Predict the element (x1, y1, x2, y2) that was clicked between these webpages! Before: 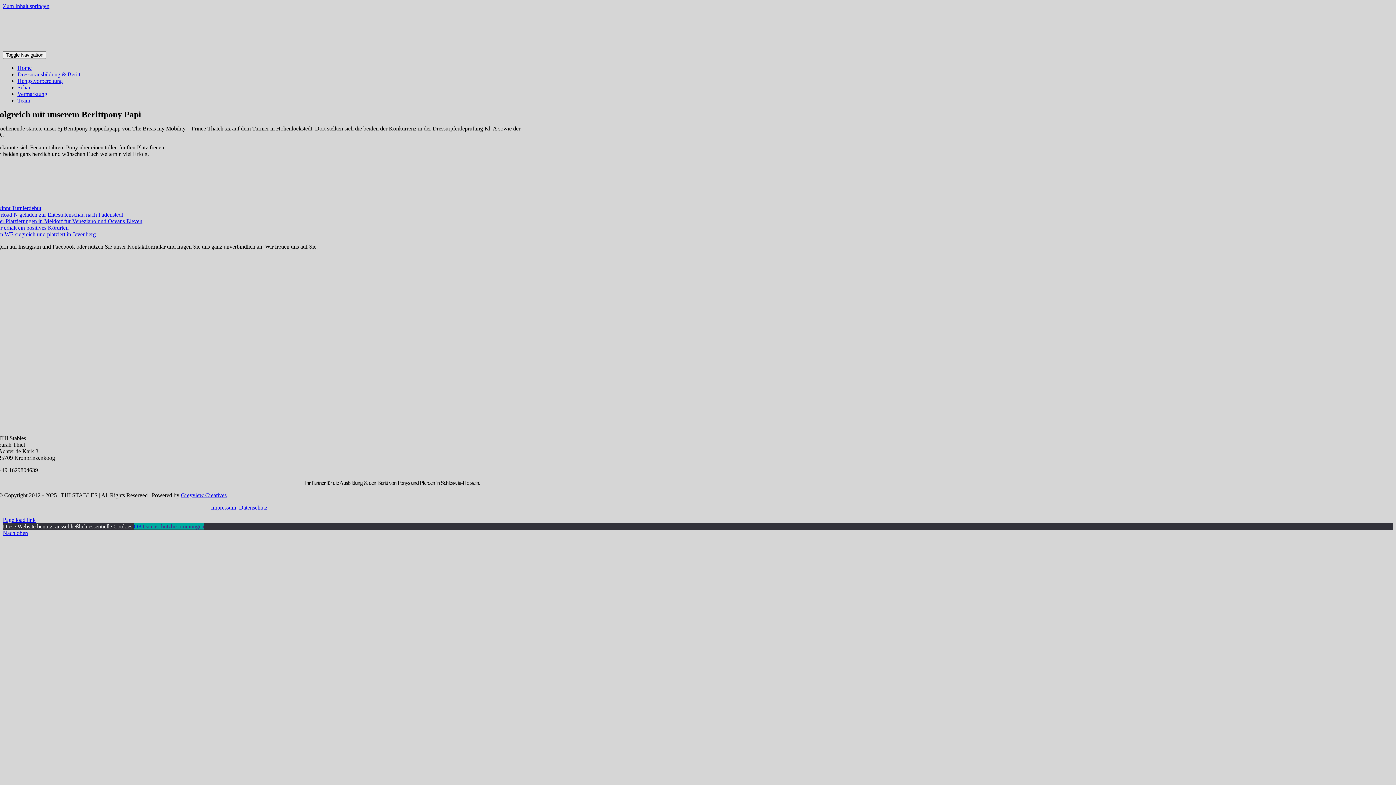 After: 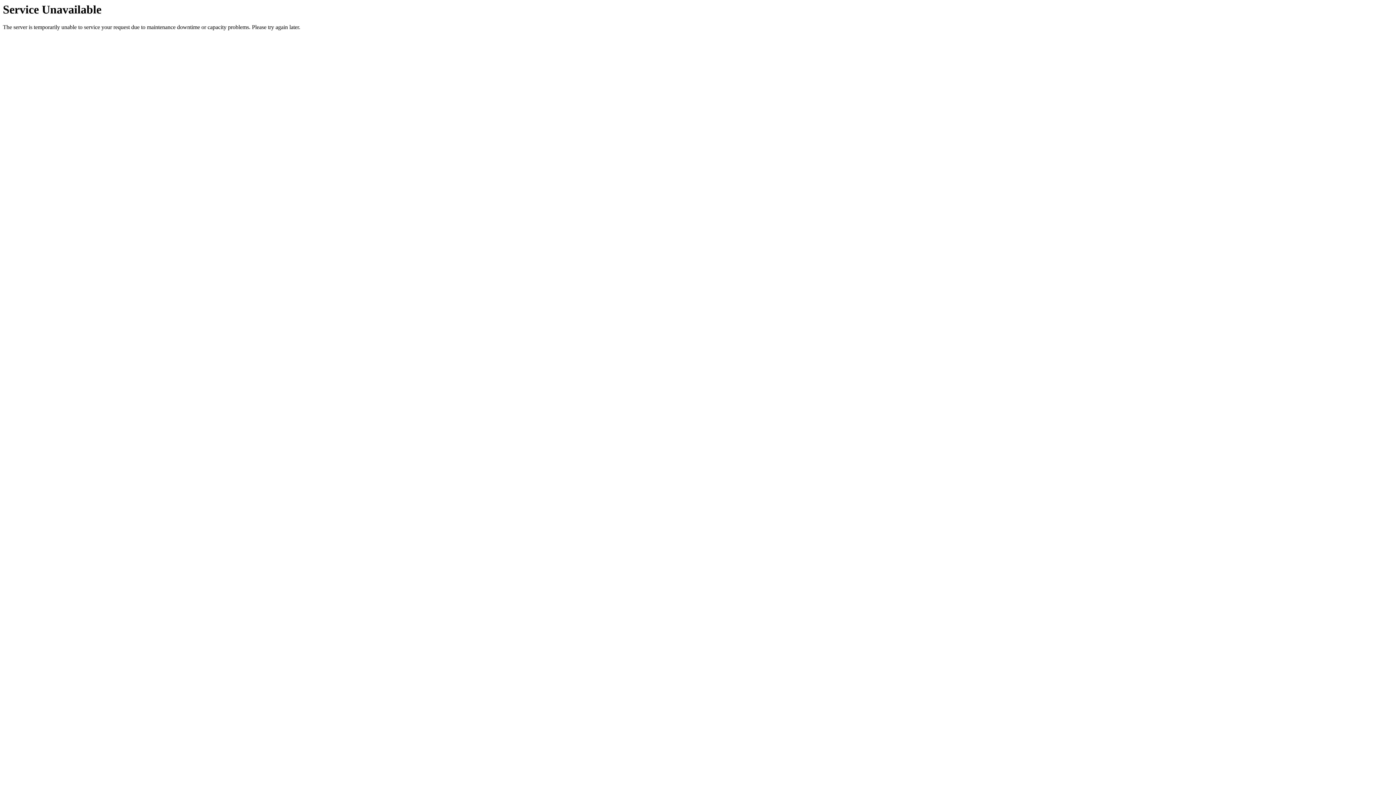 Action: label: Impressum bbox: (211, 504, 236, 510)